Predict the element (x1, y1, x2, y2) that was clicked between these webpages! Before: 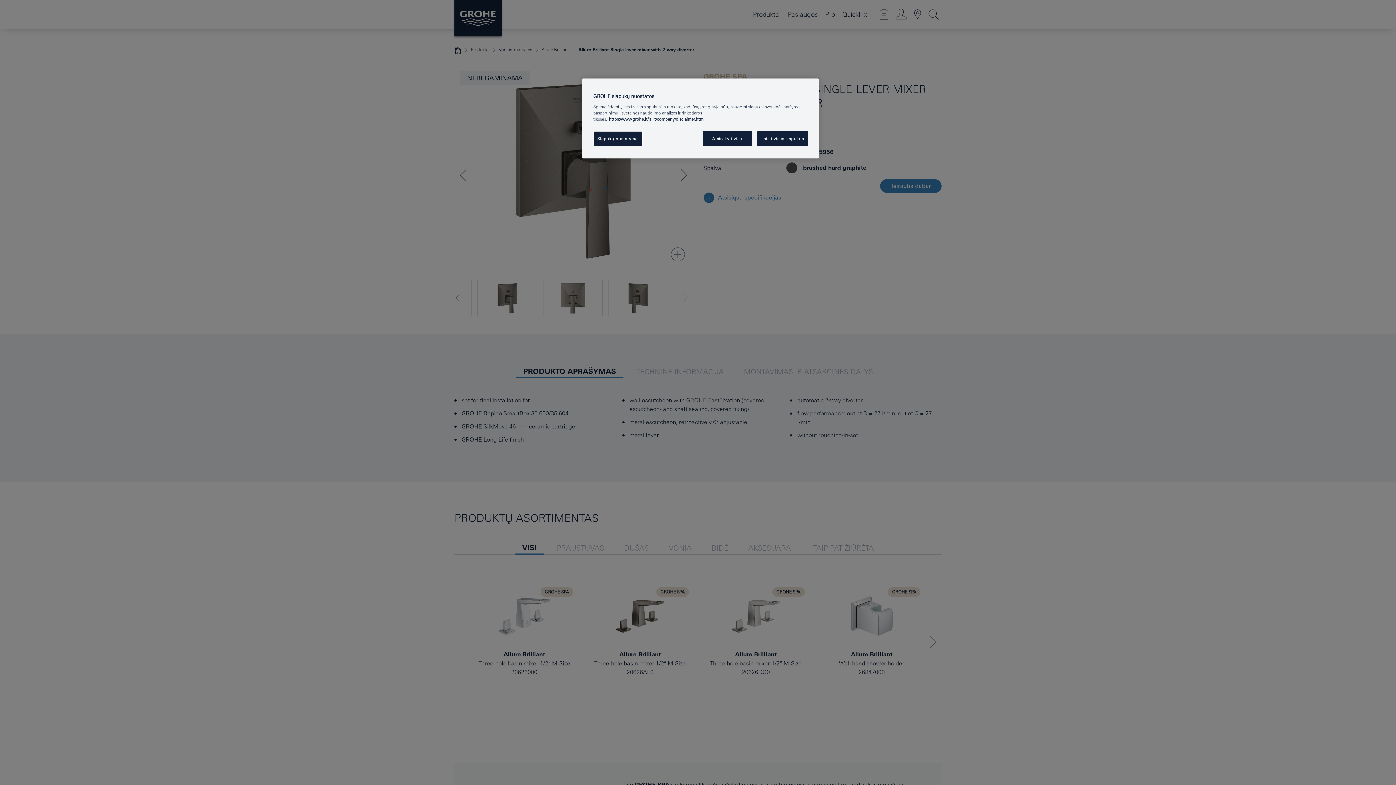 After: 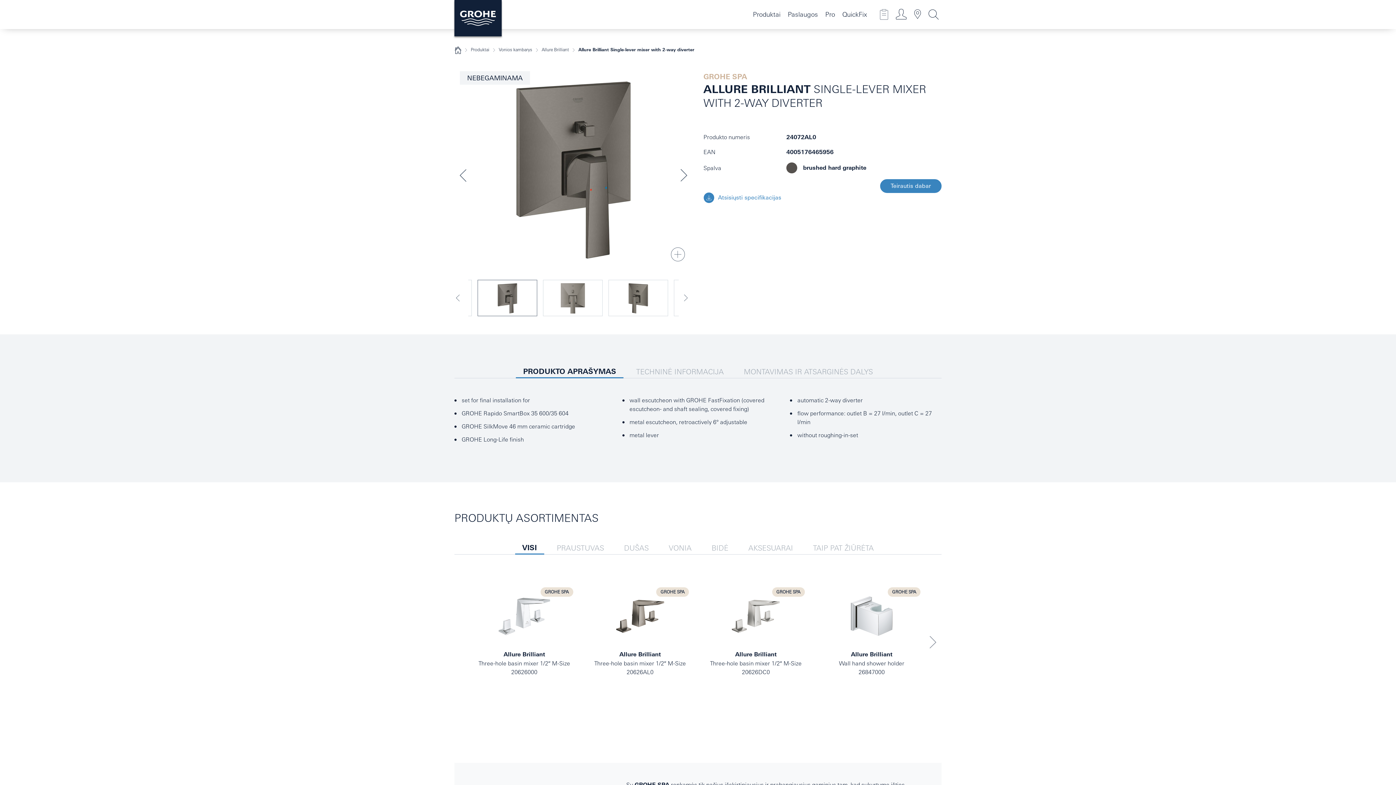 Action: bbox: (702, 131, 751, 146) label: Atsisakyti visų